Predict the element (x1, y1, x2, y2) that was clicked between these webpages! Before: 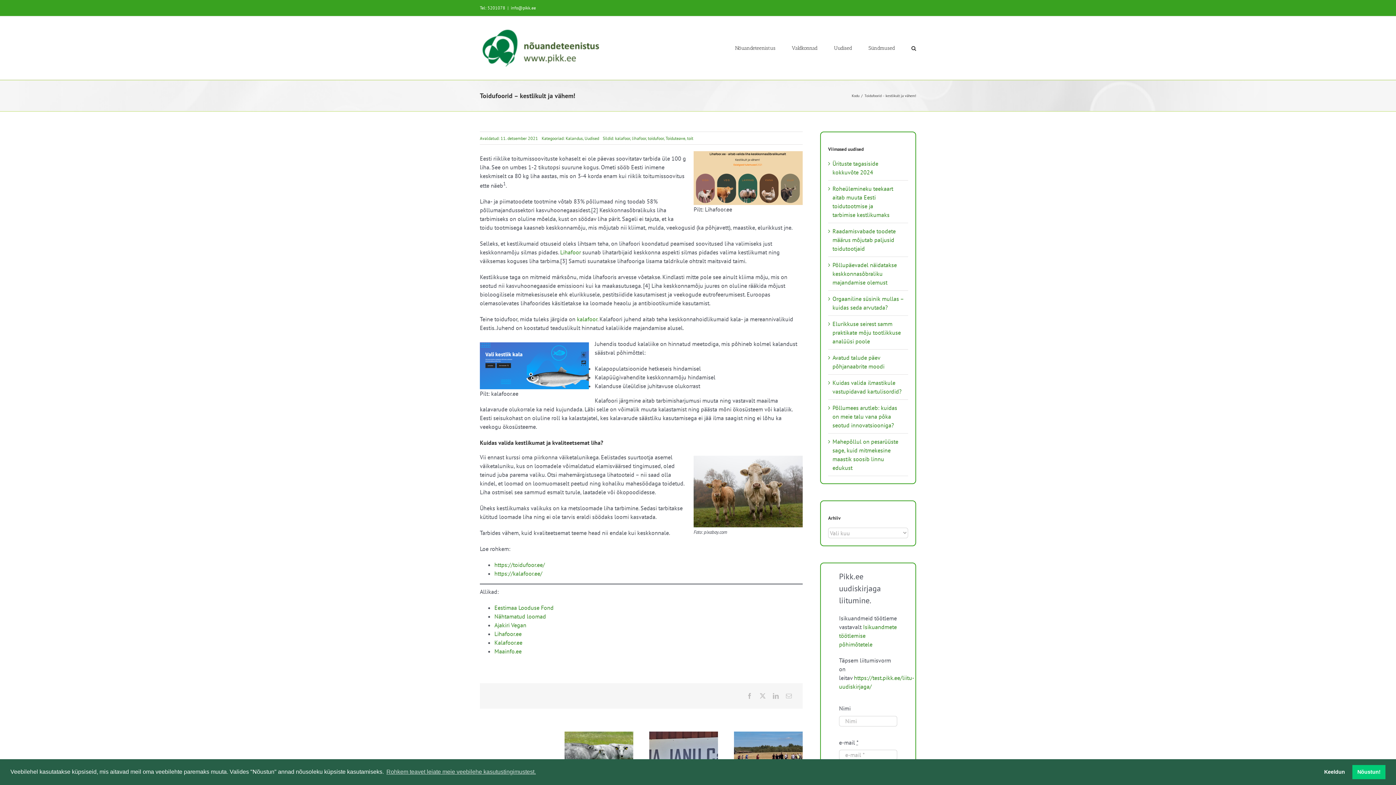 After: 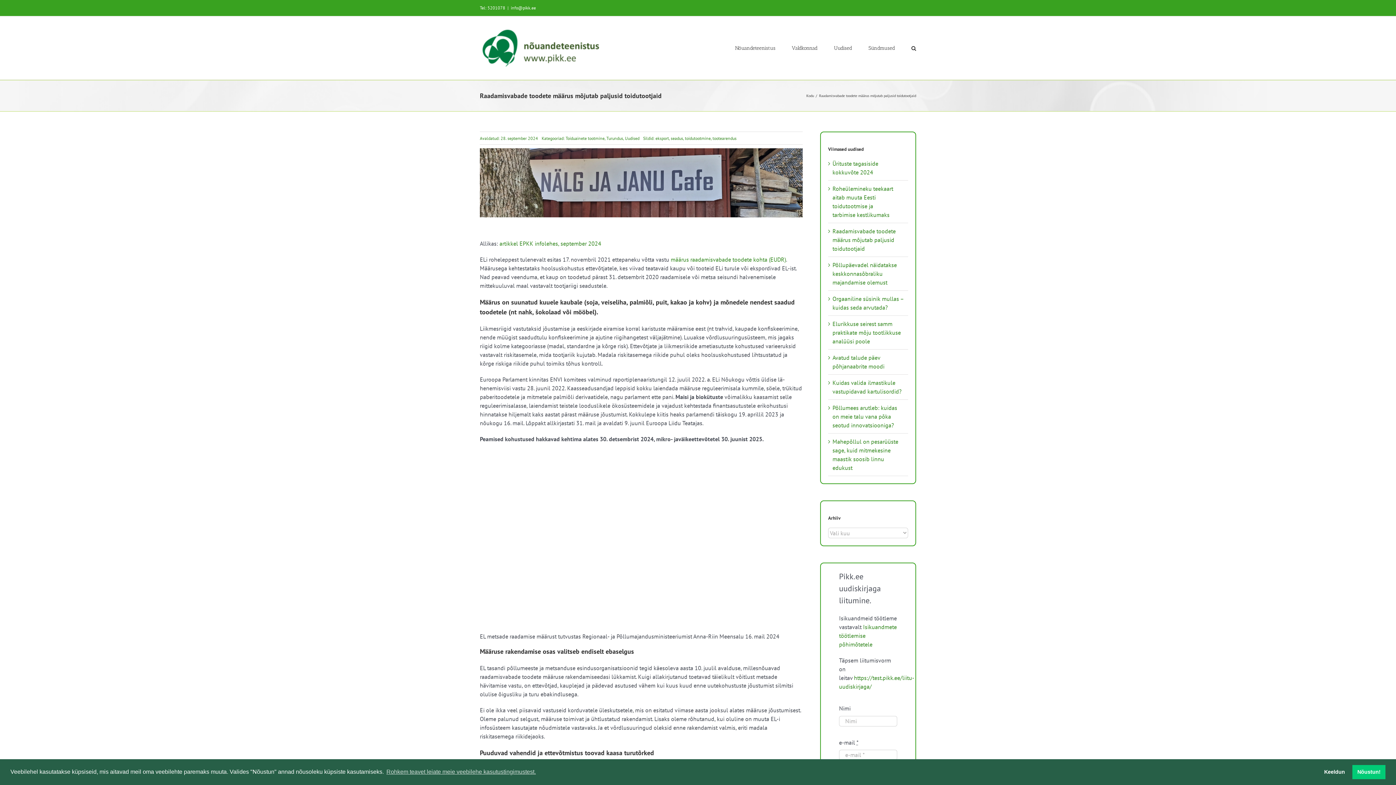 Action: label: Raadamisvabade toodete määrus mõjutab paljusid toidutootjaid bbox: (832, 227, 895, 252)